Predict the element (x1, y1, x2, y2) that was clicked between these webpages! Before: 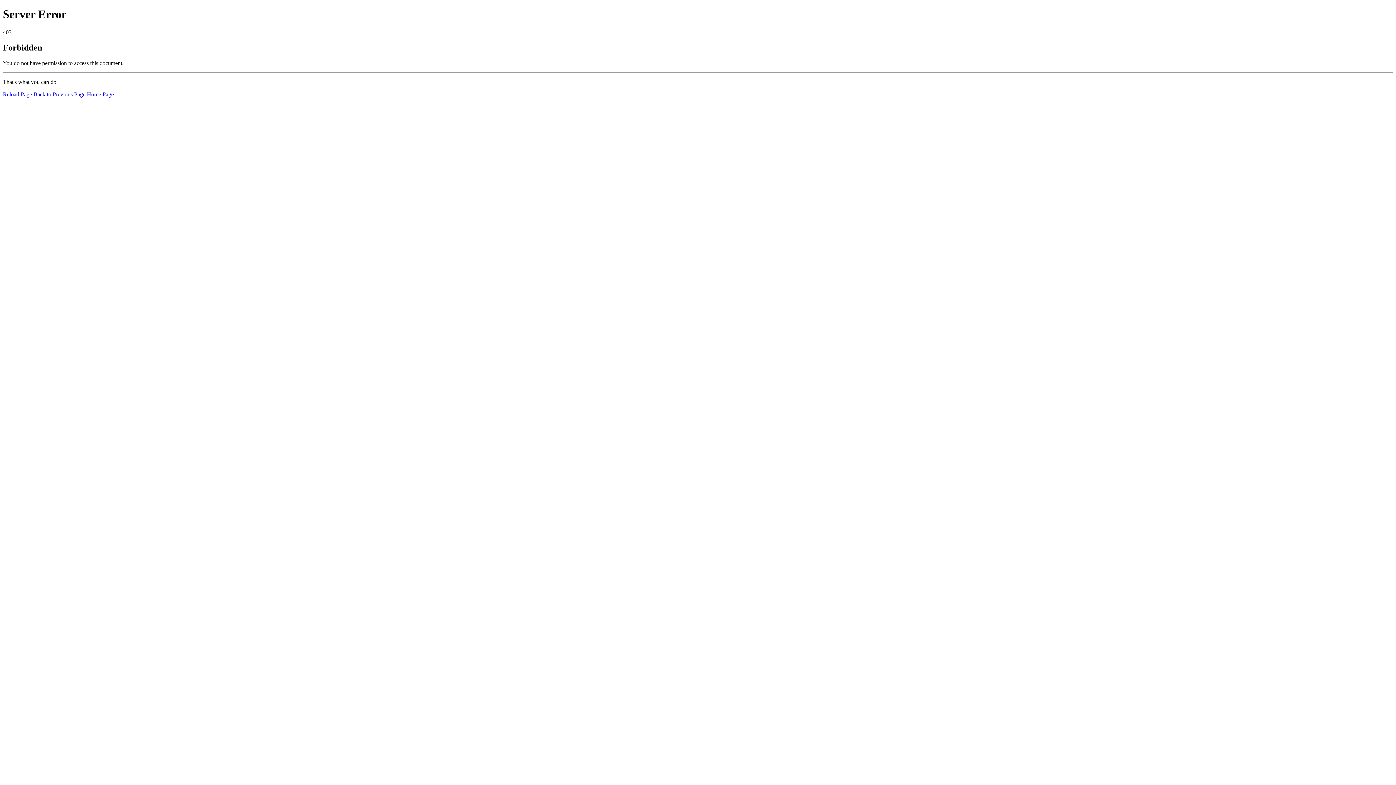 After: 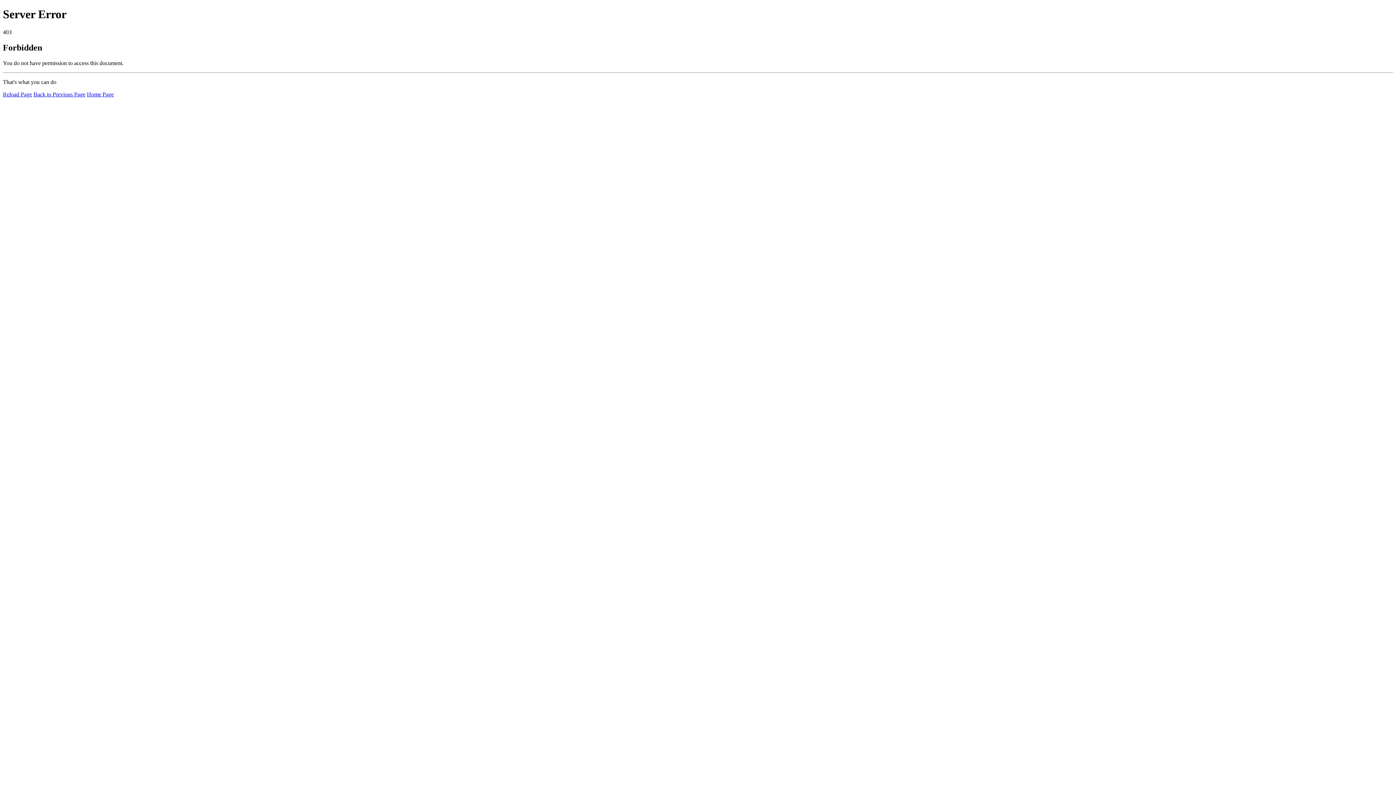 Action: label: Home Page bbox: (86, 91, 113, 97)